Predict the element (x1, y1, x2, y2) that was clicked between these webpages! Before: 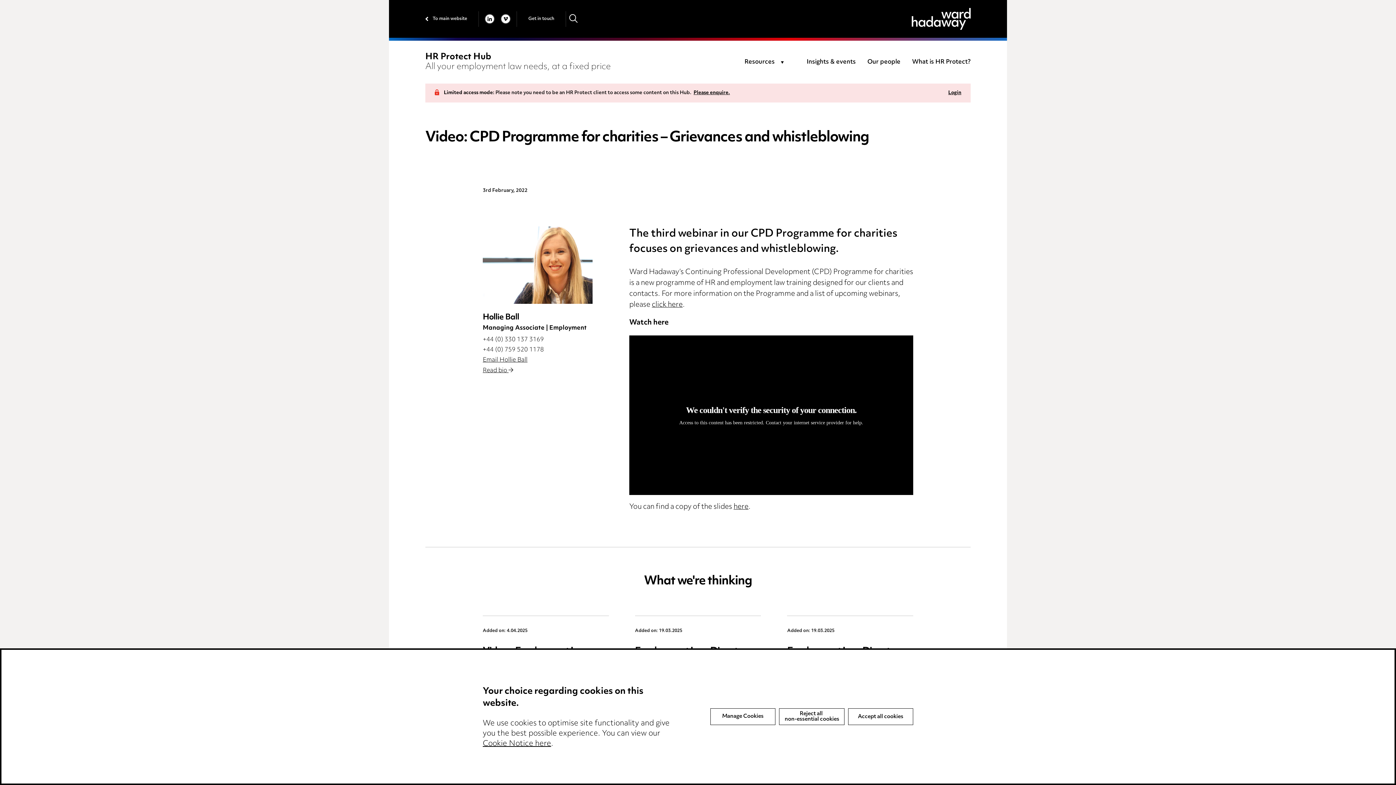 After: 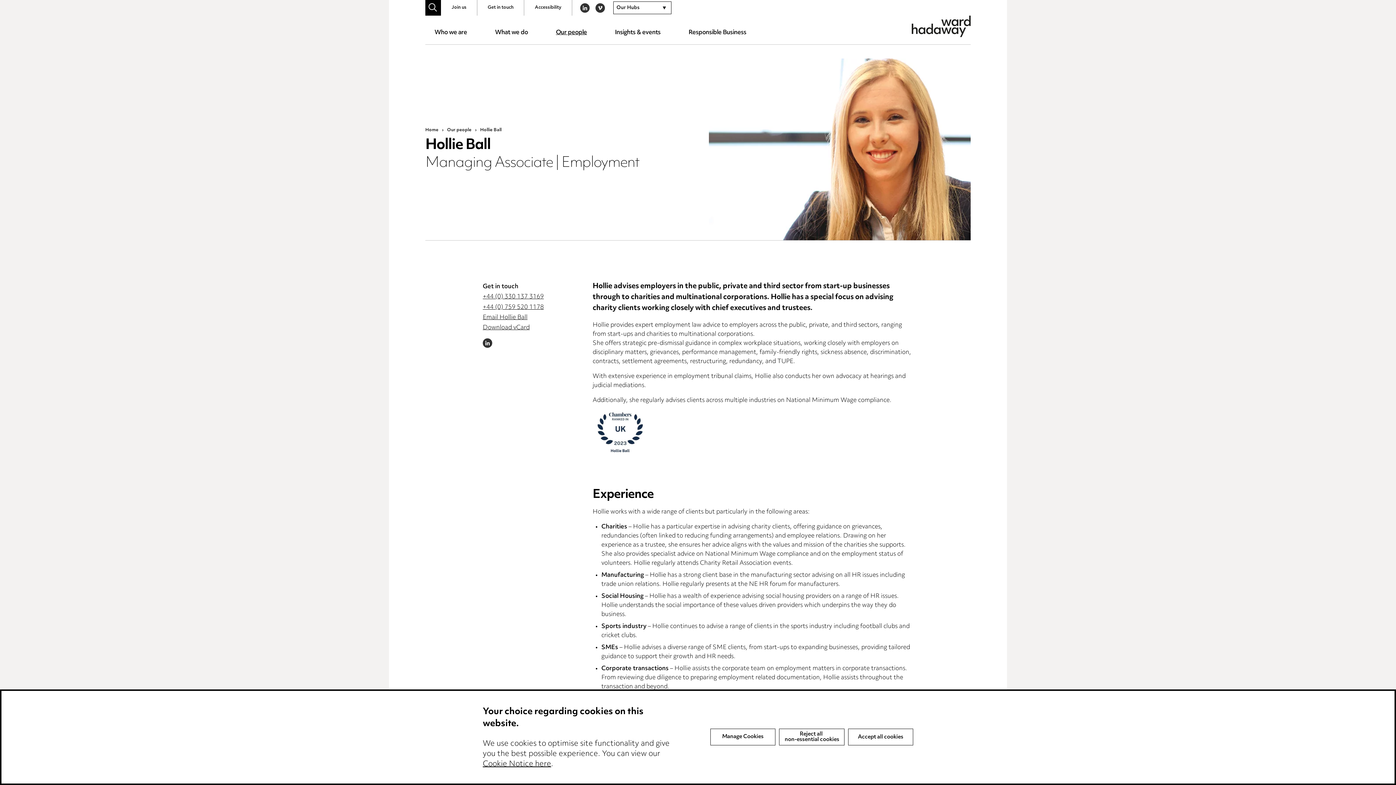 Action: bbox: (482, 226, 592, 304)